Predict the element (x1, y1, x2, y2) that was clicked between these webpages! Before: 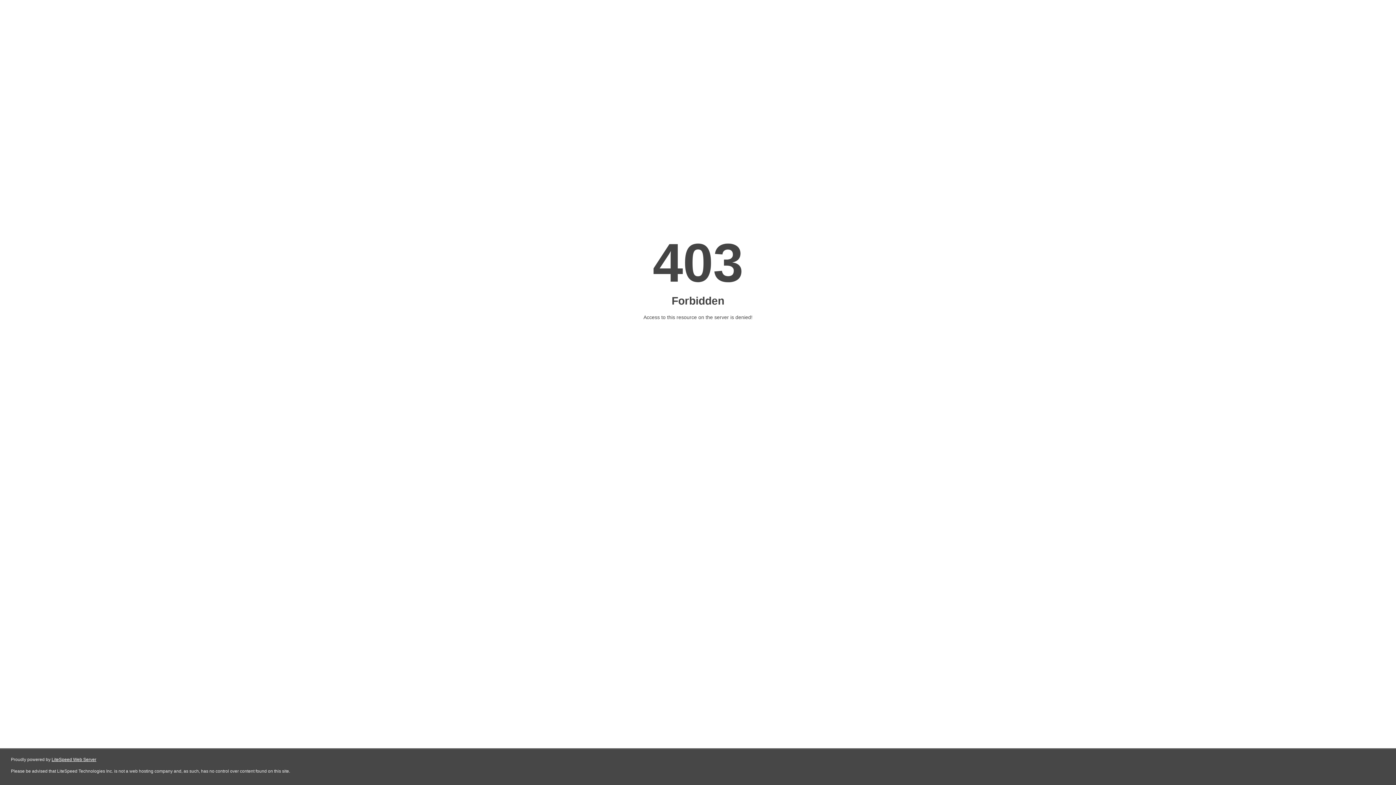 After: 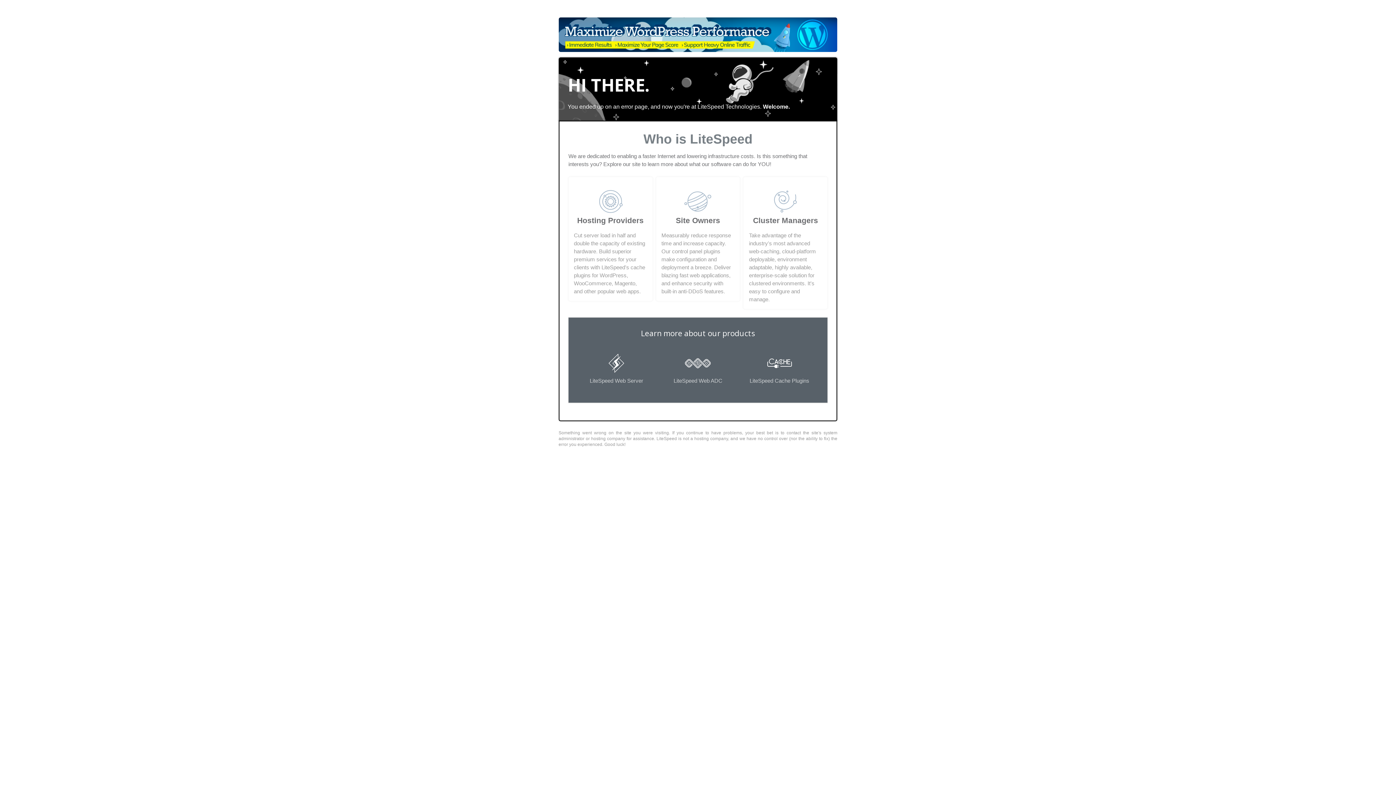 Action: bbox: (51, 757, 96, 762) label: LiteSpeed Web Server